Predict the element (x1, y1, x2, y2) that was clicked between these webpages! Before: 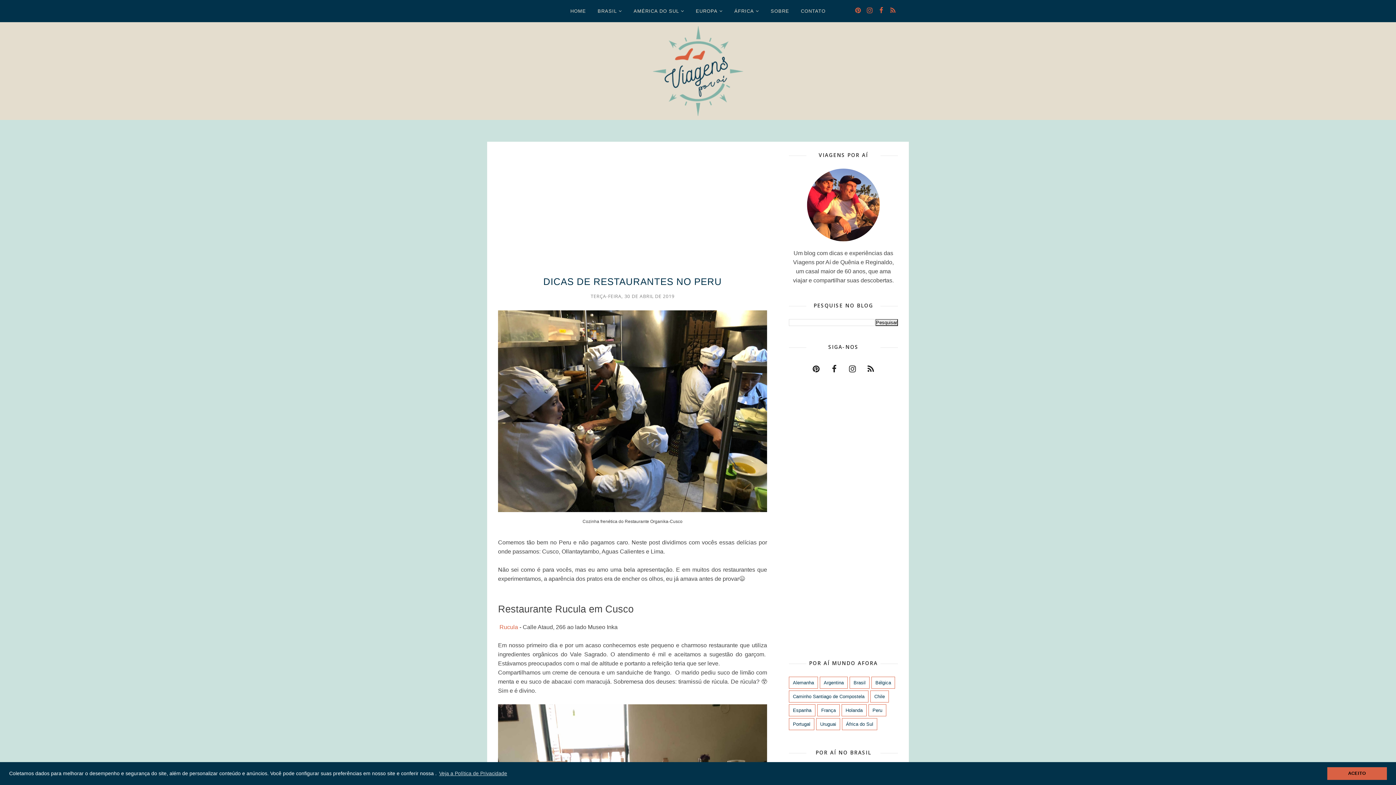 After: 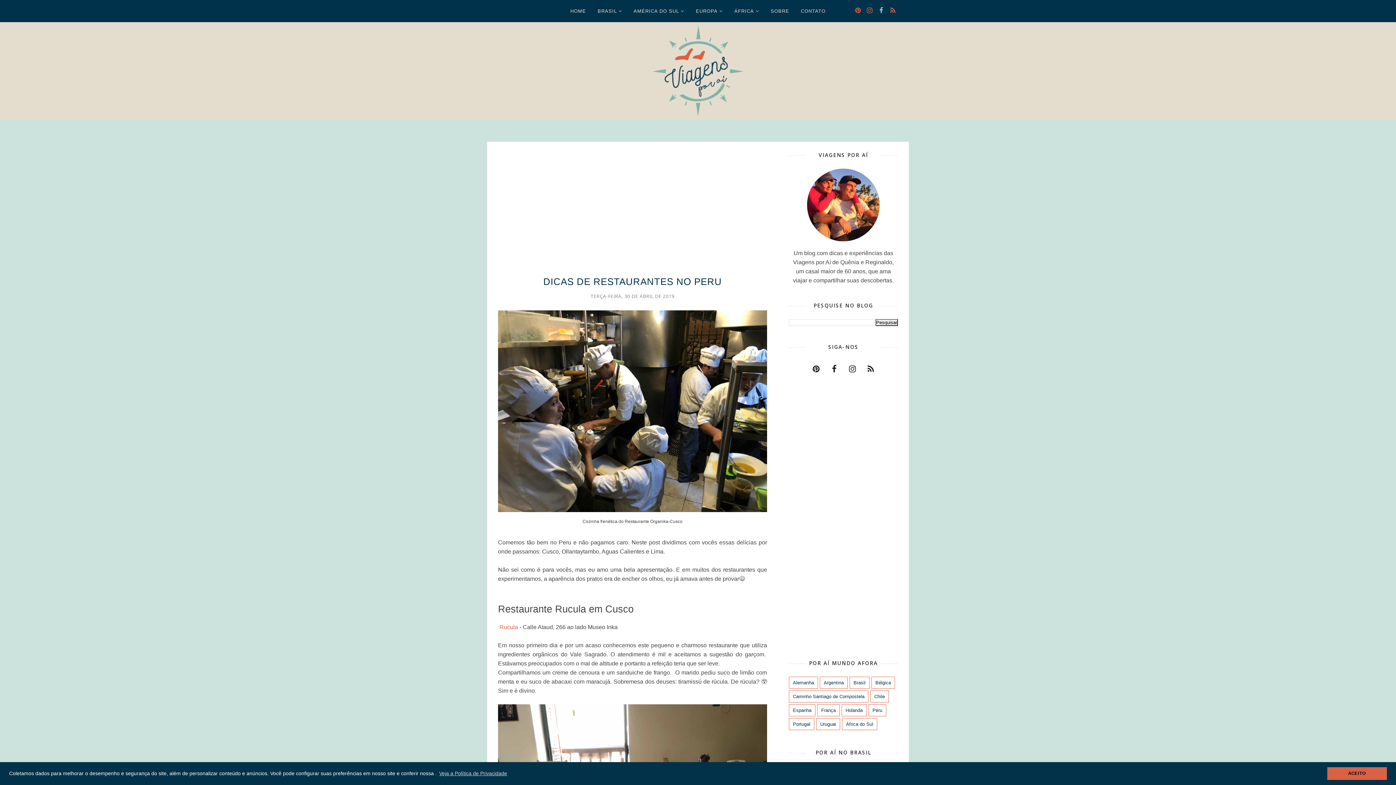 Action: bbox: (876, 5, 886, 15)